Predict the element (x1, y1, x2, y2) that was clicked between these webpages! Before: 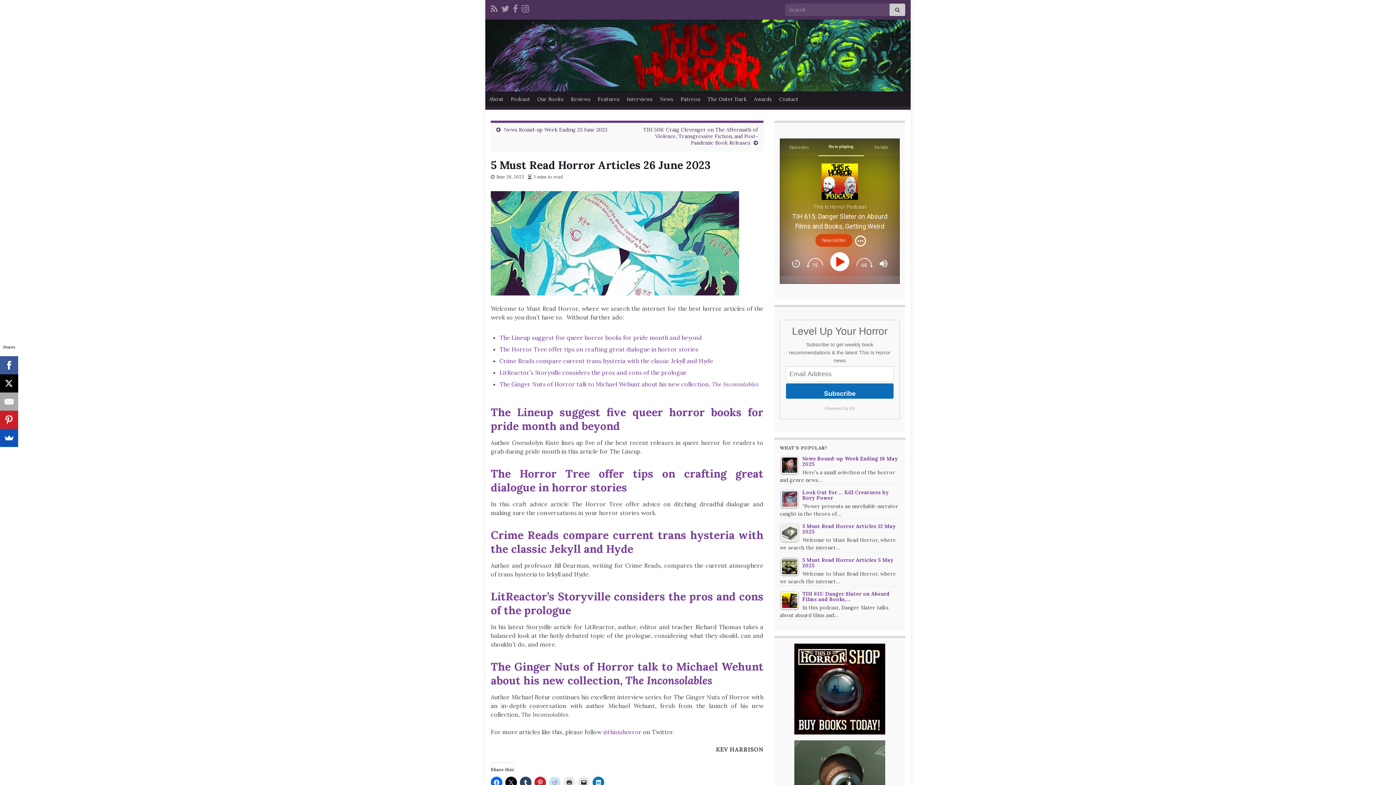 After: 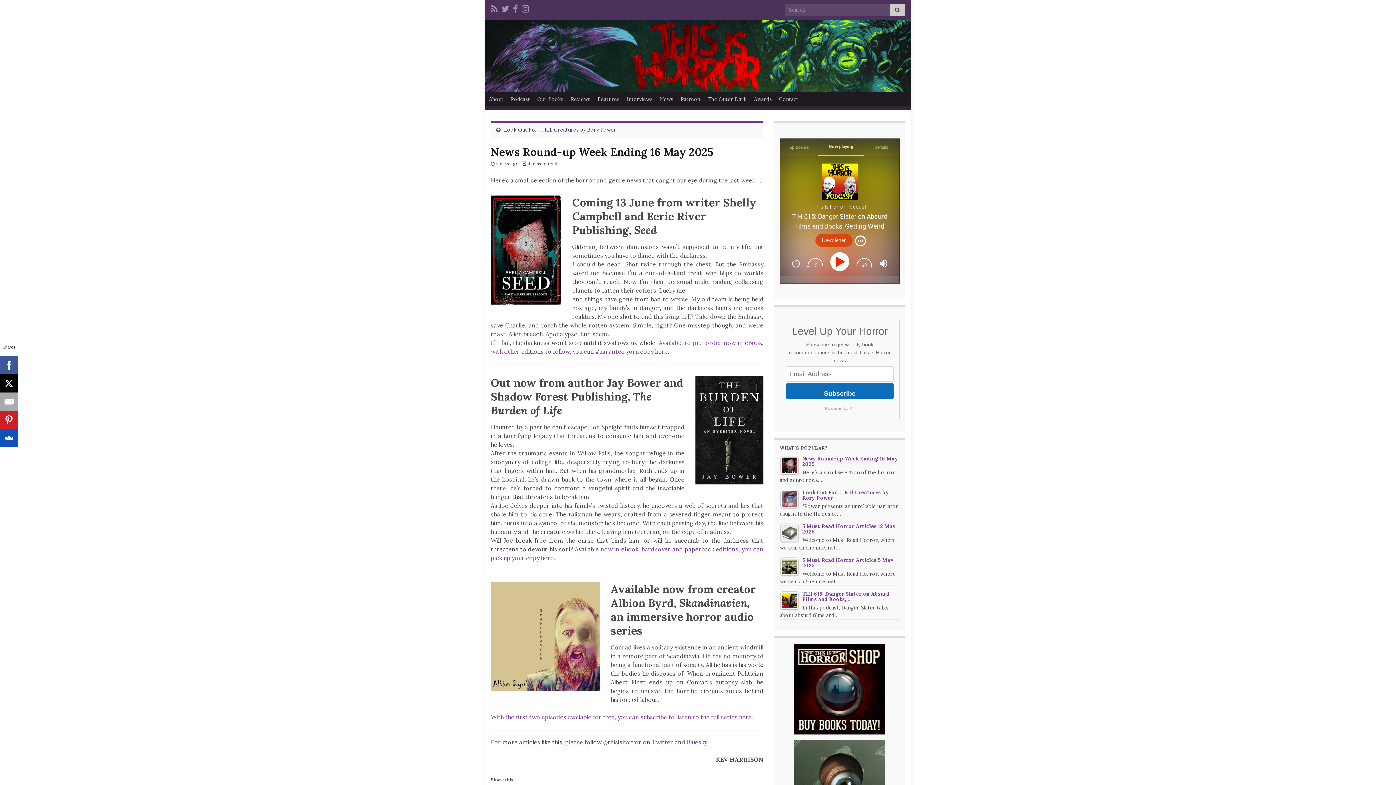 Action: label: News Round-up Week Ending 16 May 2025 bbox: (780, 456, 900, 469)